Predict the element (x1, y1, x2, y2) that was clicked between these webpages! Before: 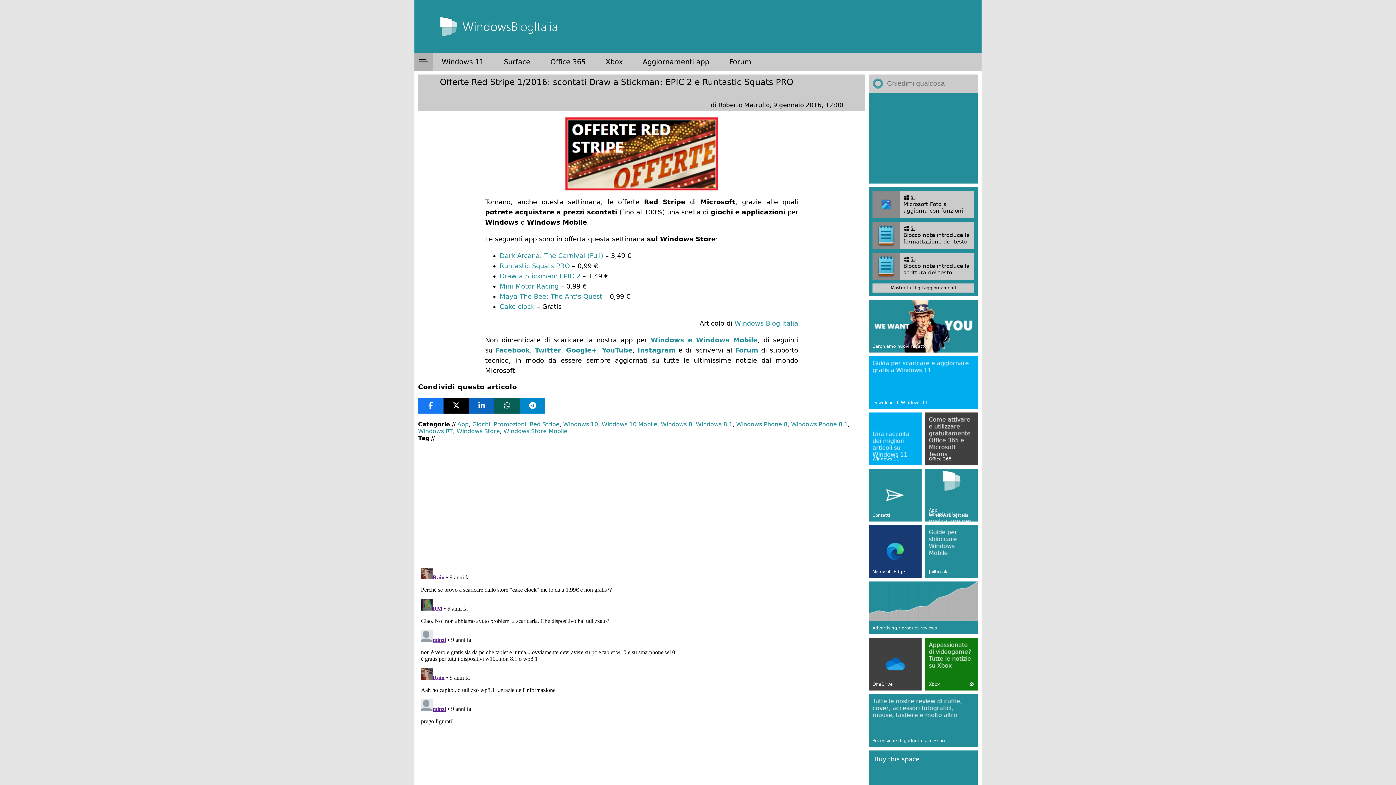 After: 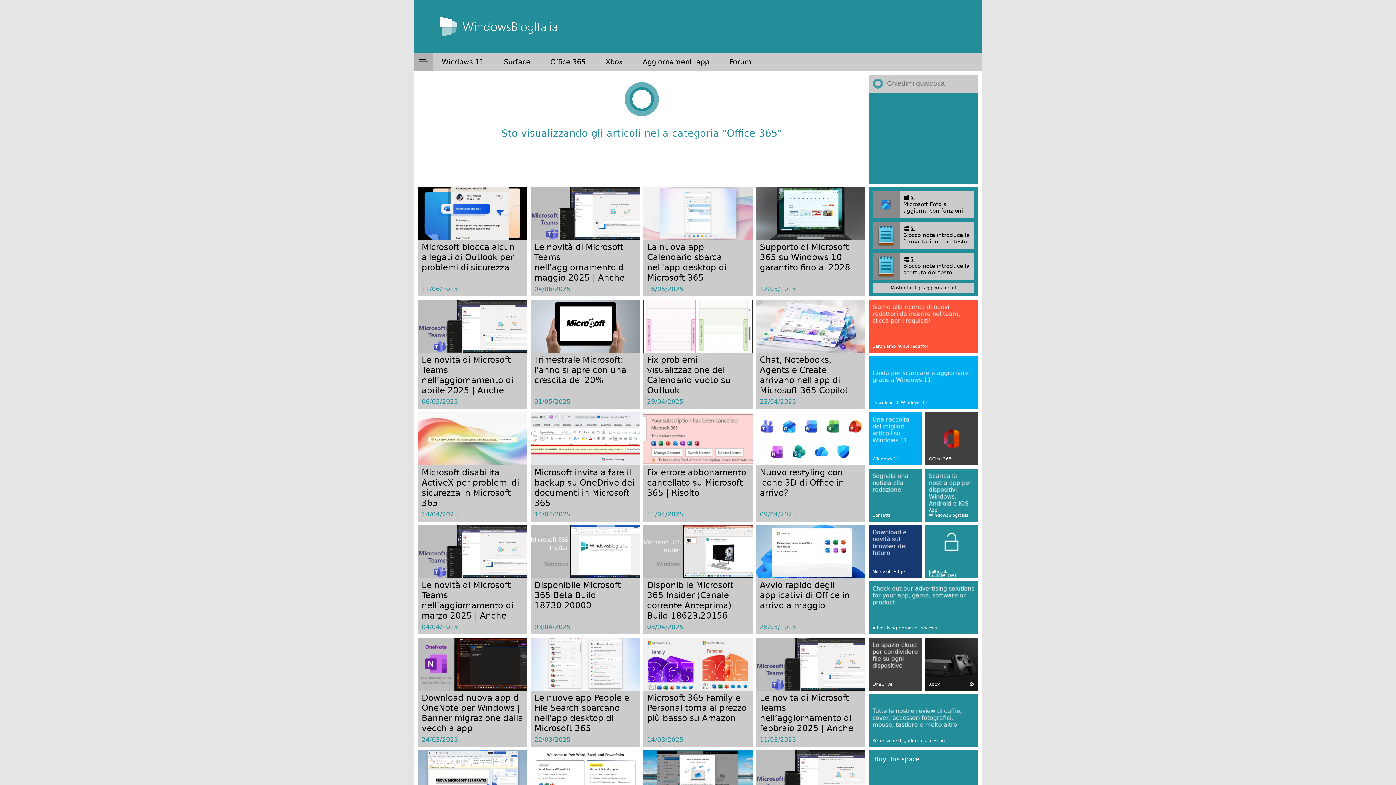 Action: label: Office 365 bbox: (541, 52, 594, 70)